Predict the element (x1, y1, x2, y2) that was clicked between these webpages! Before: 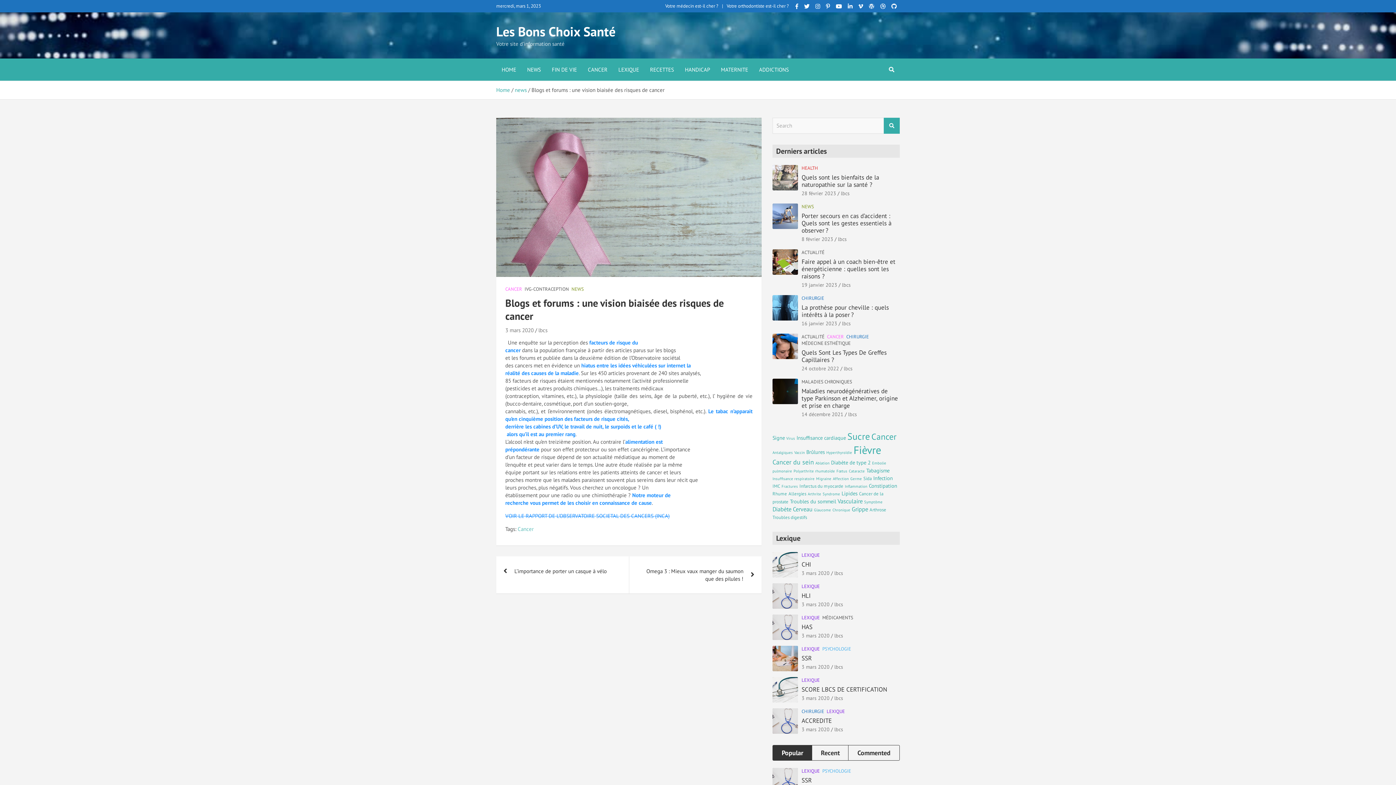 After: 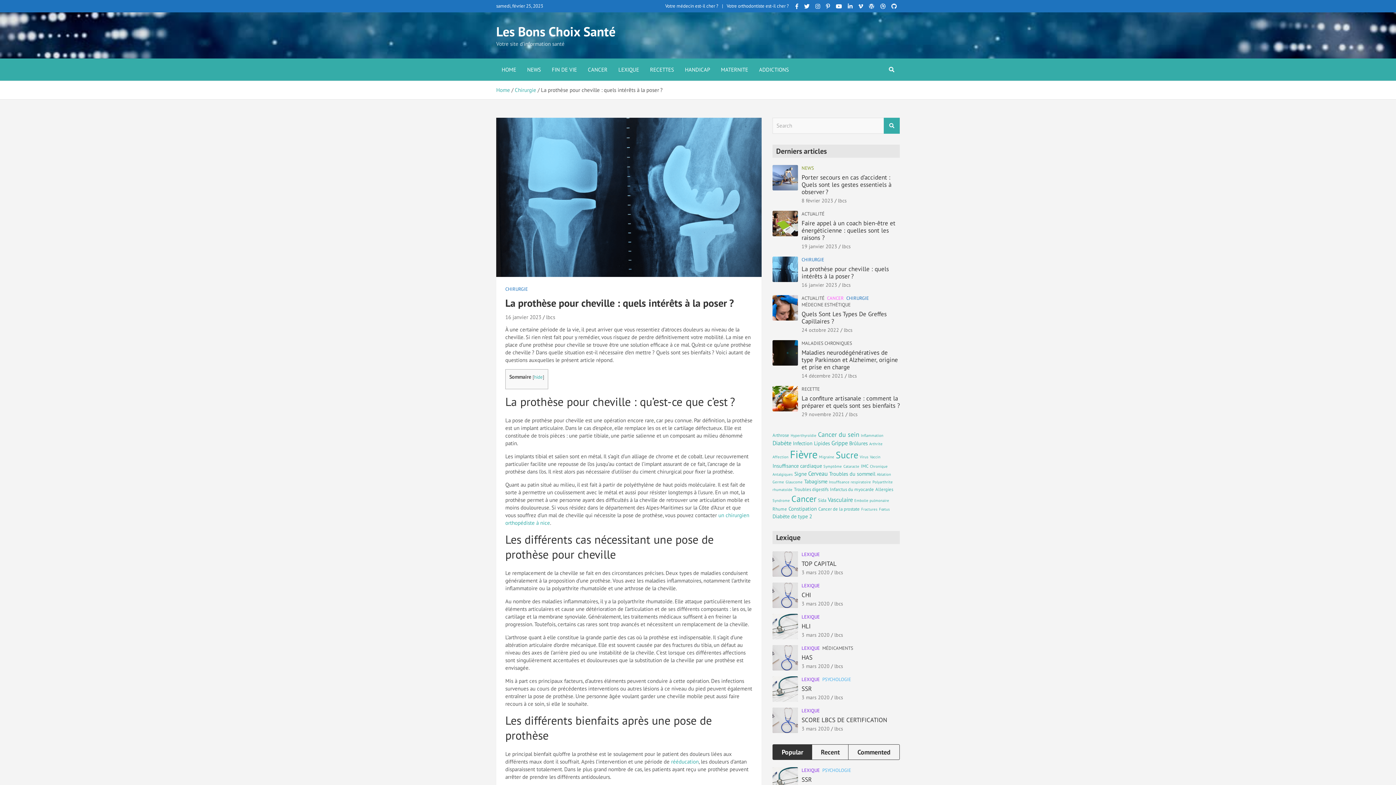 Action: bbox: (772, 295, 798, 320)